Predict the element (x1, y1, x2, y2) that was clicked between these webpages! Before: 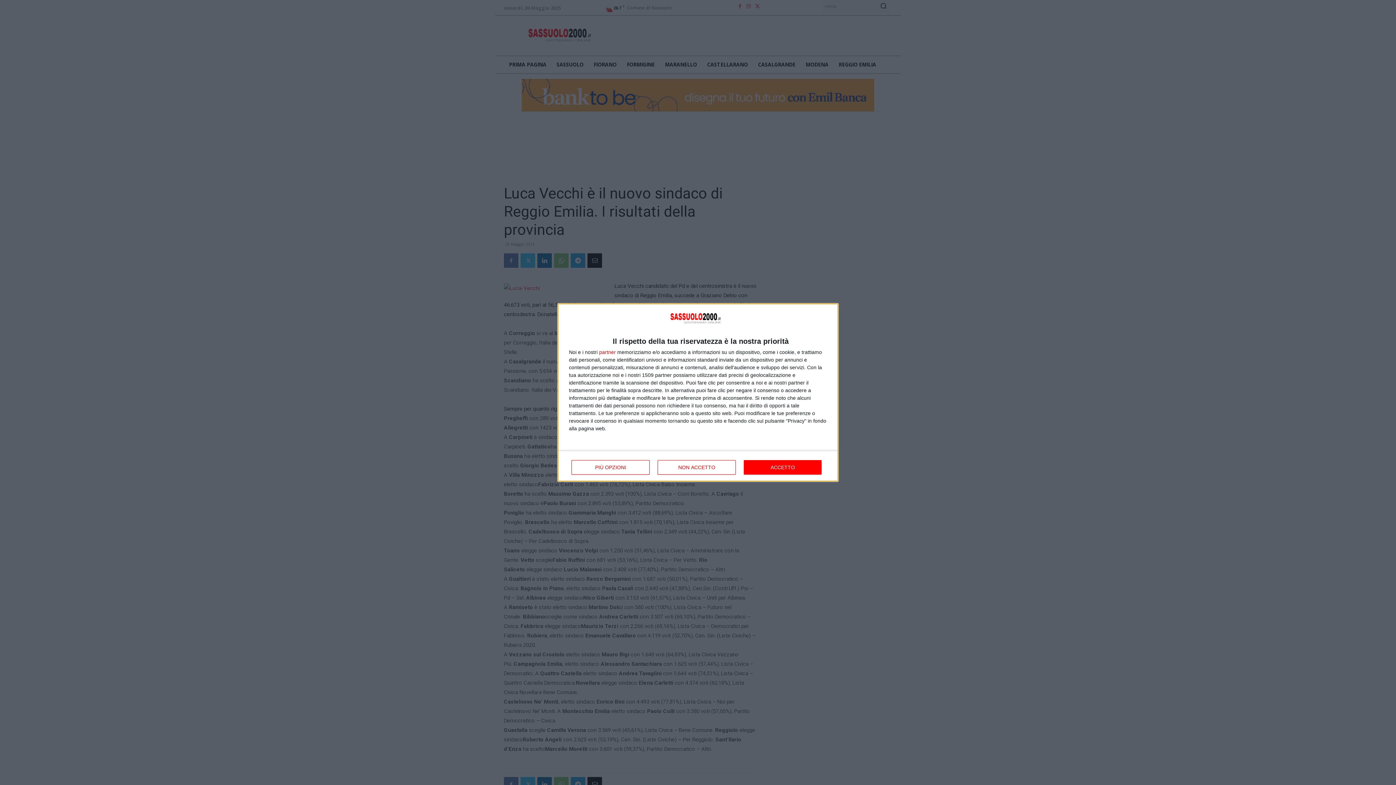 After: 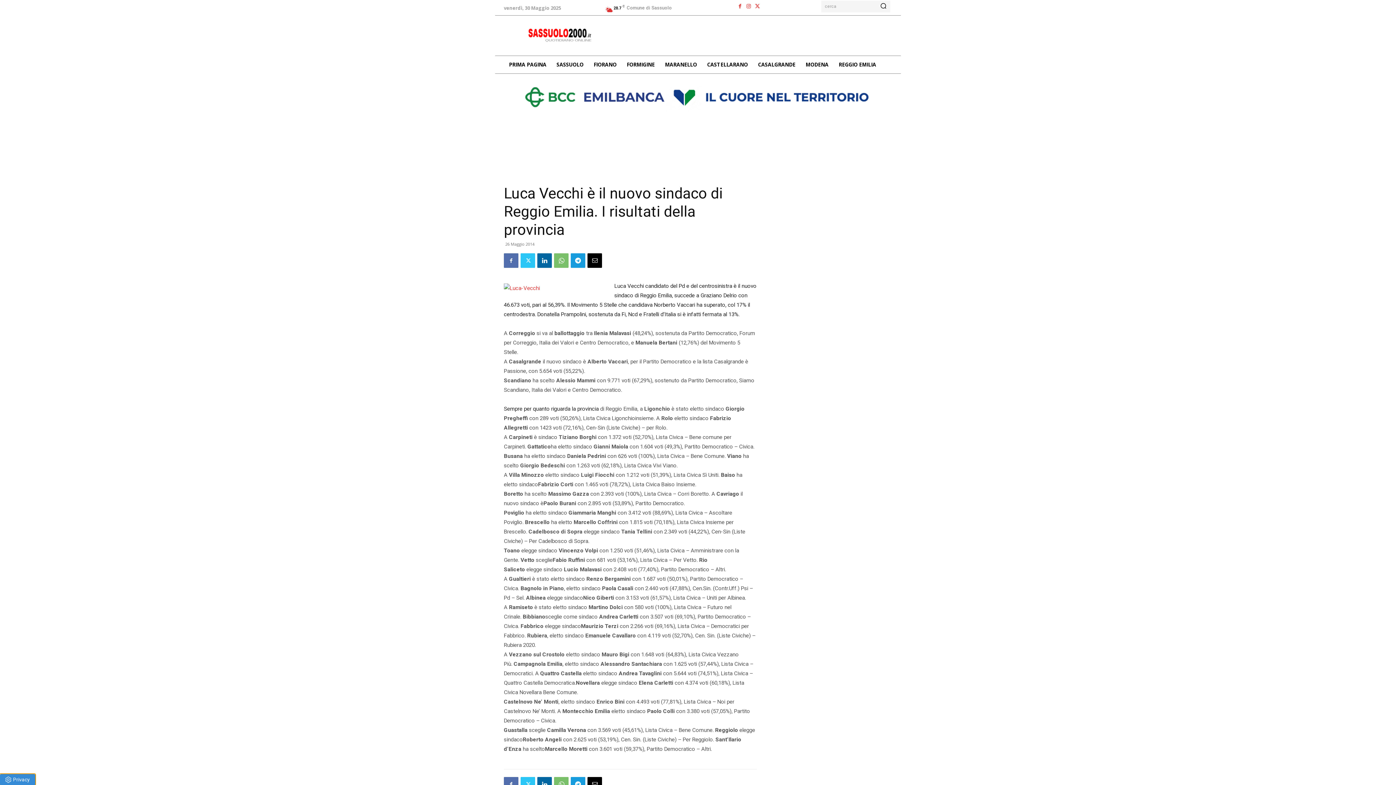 Action: bbox: (657, 460, 736, 474) label: NON ACCETTO